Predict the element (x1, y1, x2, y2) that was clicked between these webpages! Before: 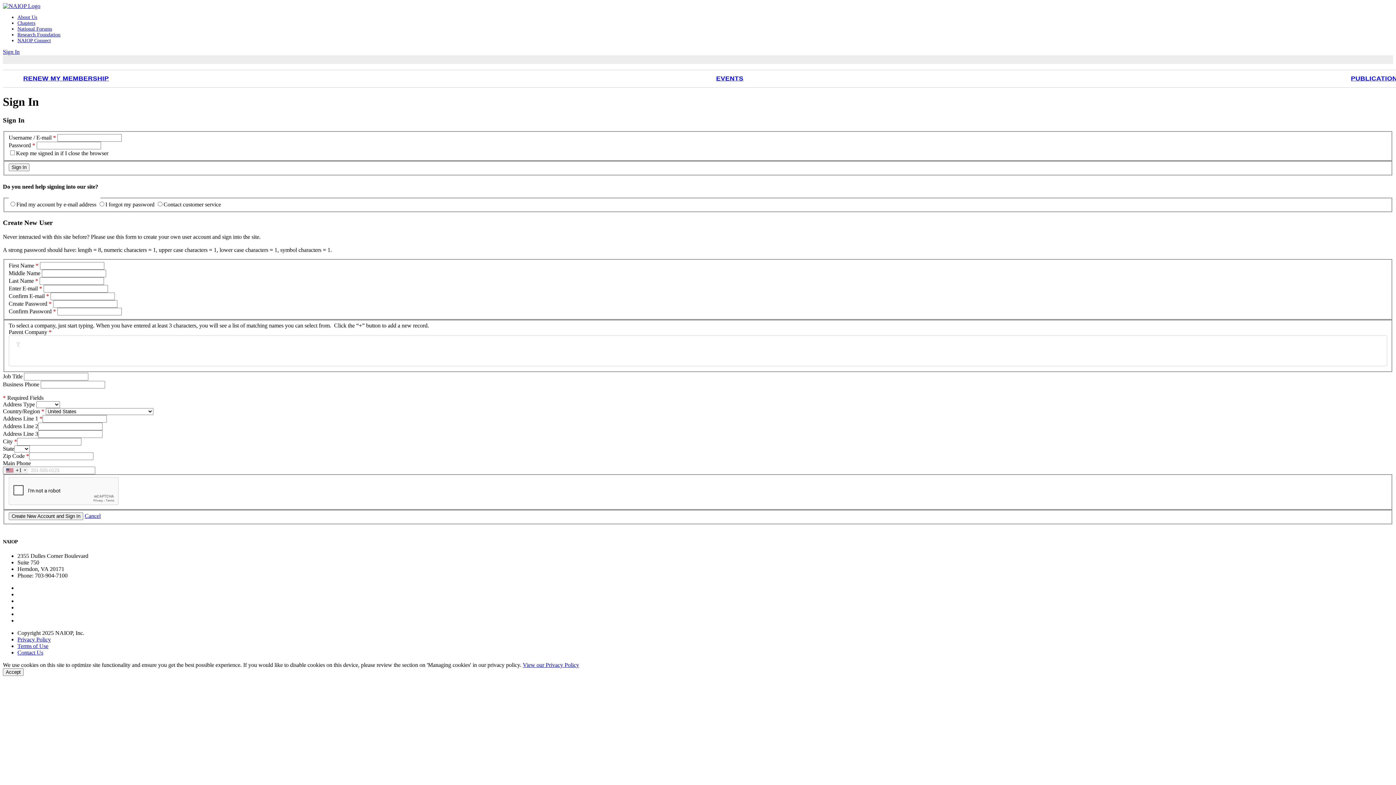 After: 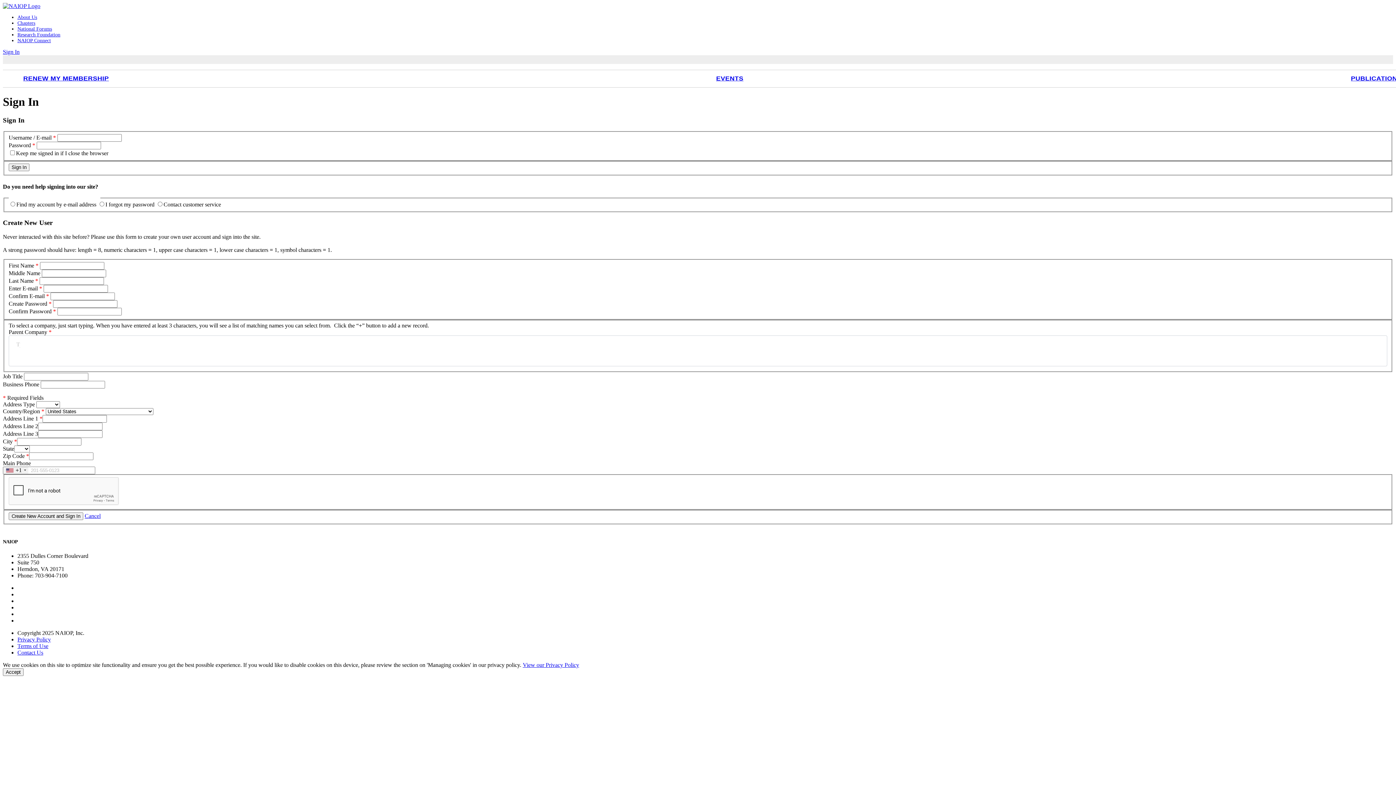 Action: bbox: (2, 2, 52, 9) label: NAIOP